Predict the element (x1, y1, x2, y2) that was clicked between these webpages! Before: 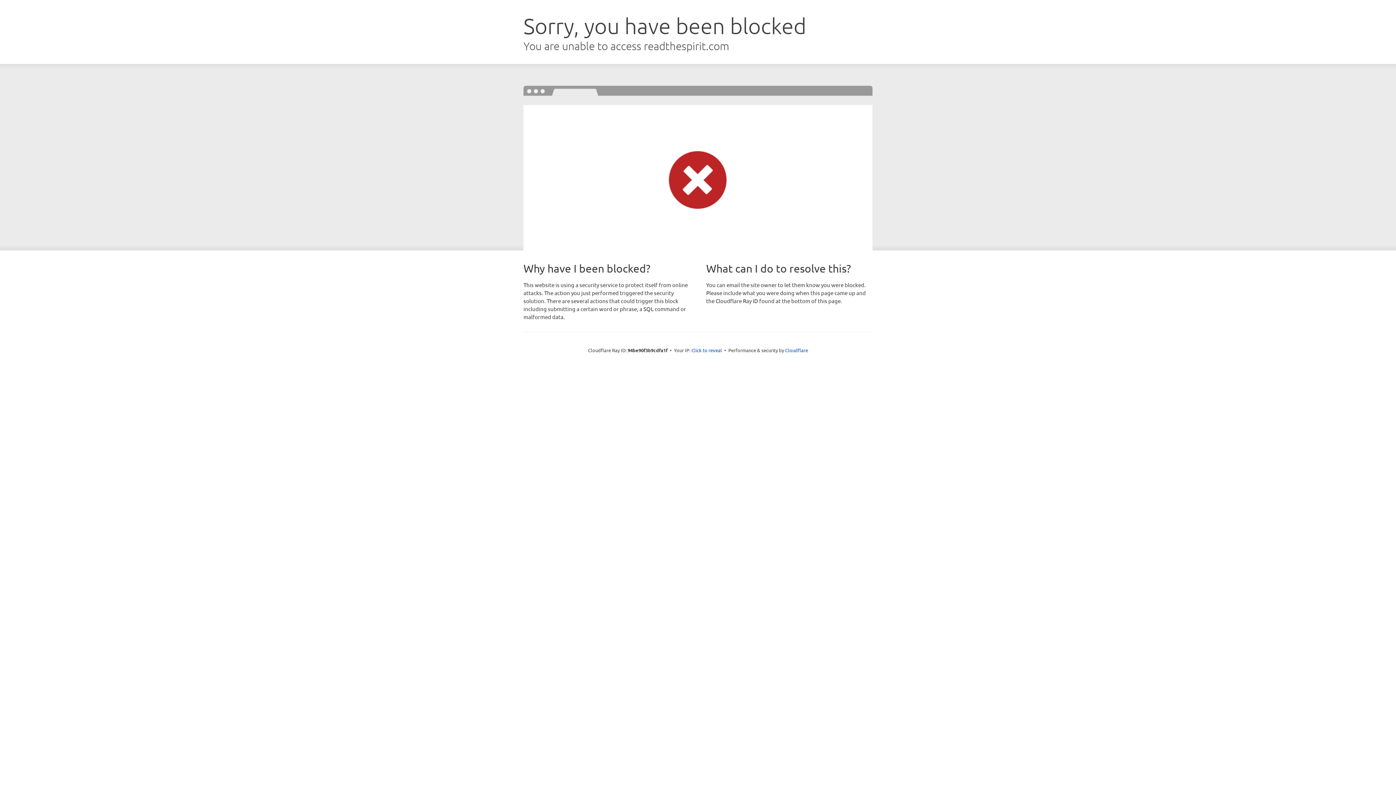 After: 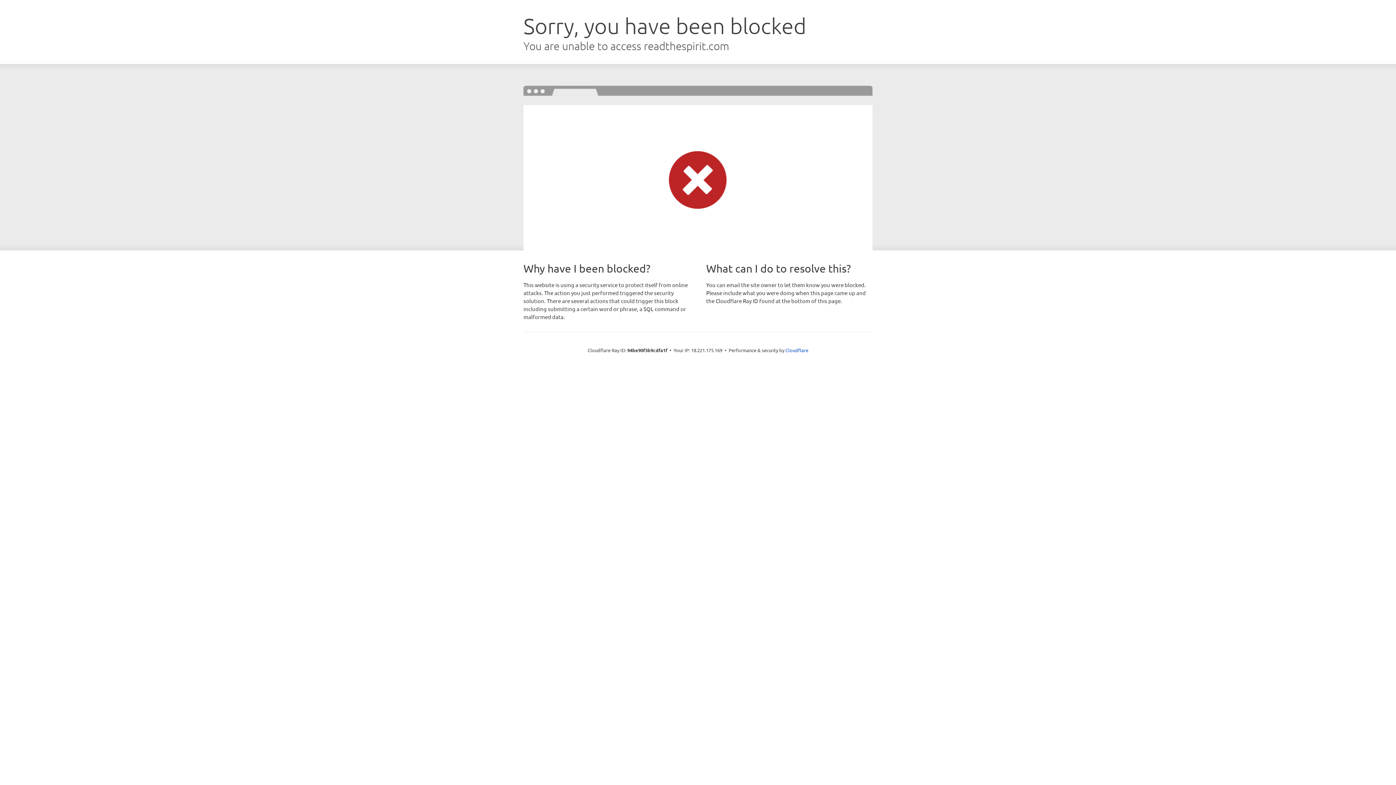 Action: label: Click to reveal bbox: (691, 346, 722, 353)